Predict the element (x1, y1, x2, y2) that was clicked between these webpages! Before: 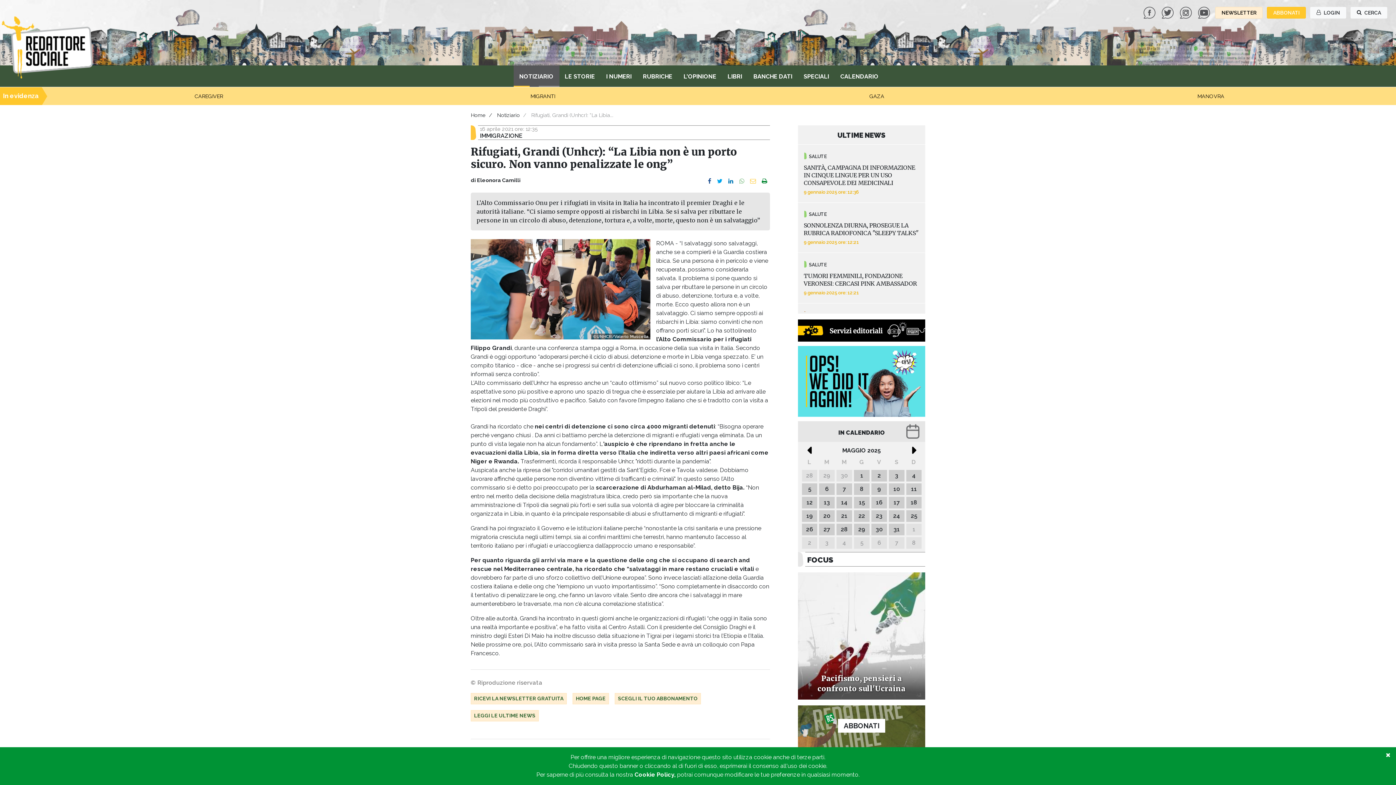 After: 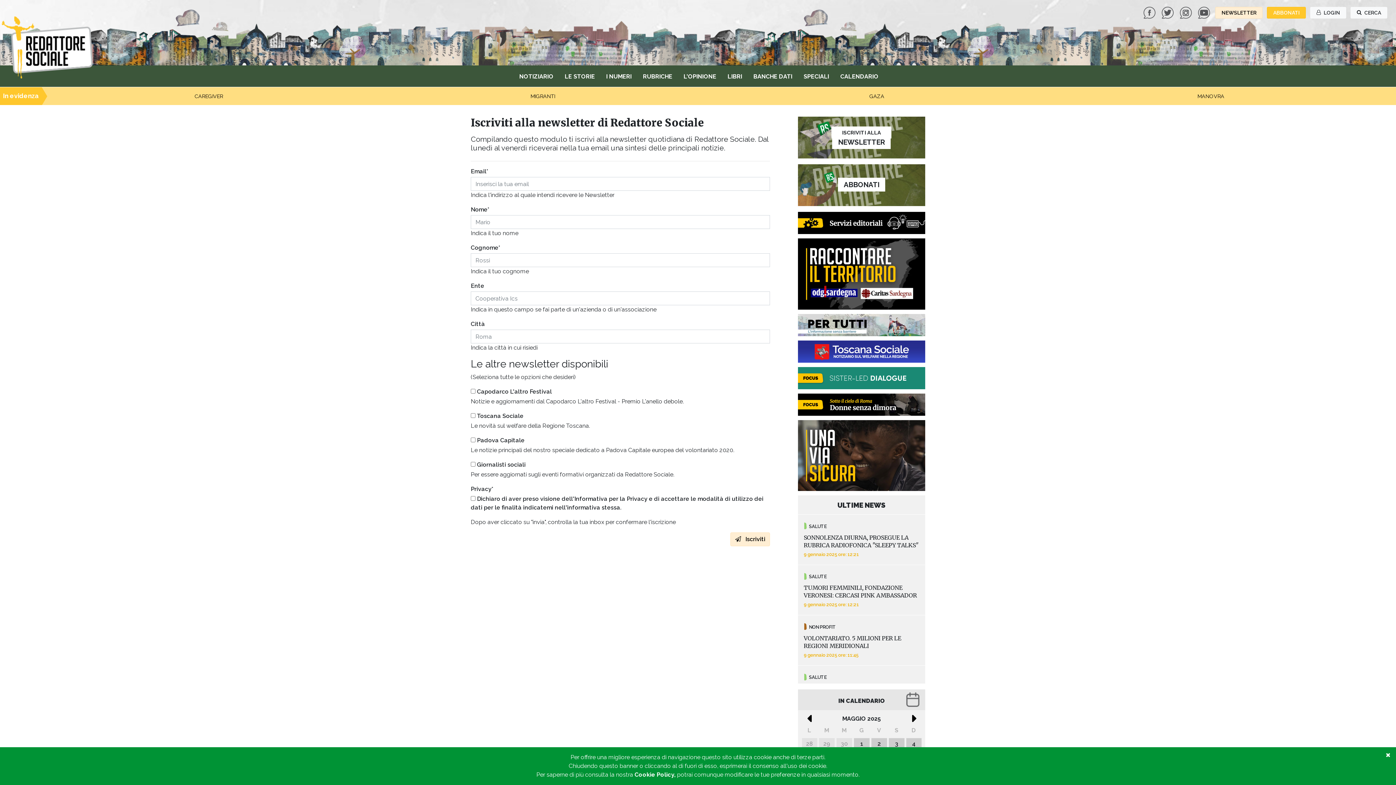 Action: bbox: (470, 693, 566, 704) label: RICEVI LA NEWSLETTER GRATUITA